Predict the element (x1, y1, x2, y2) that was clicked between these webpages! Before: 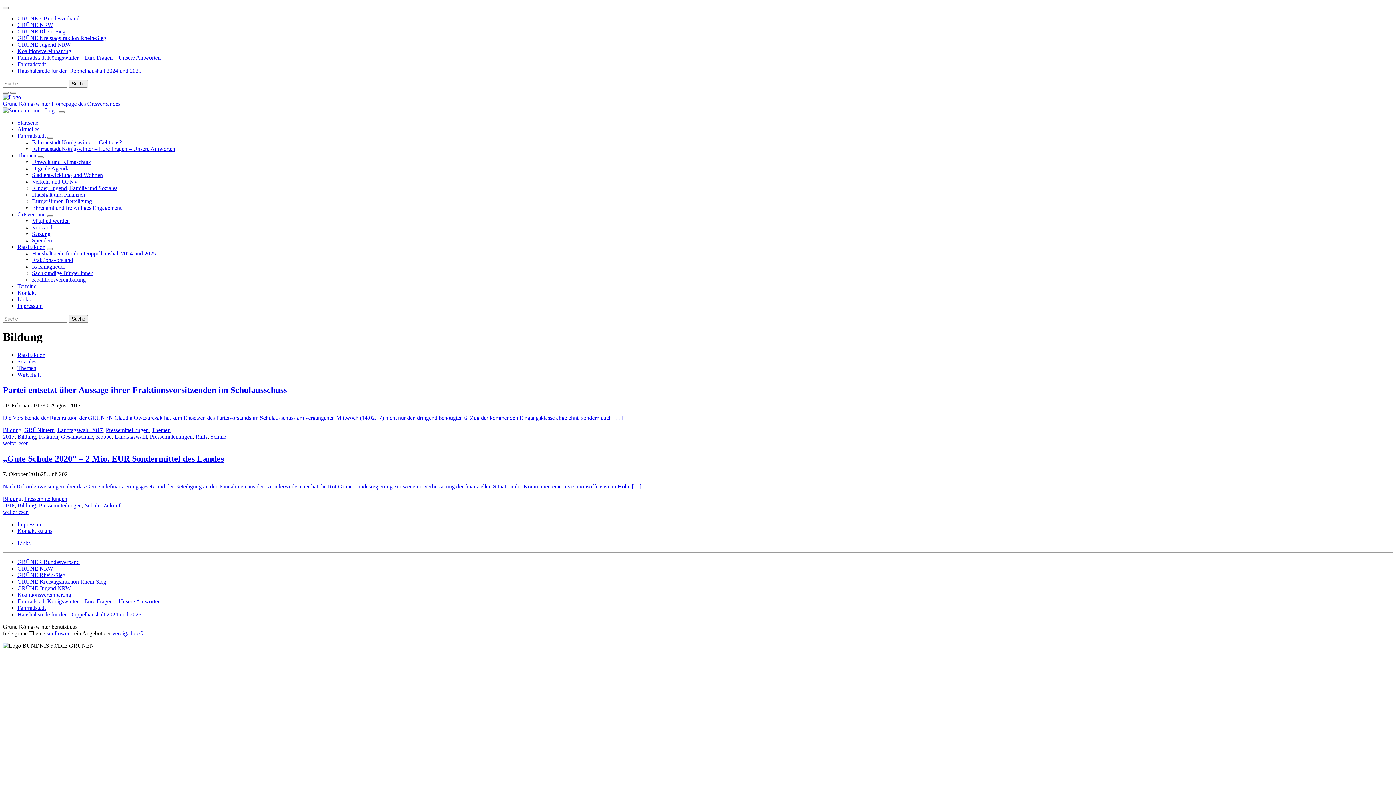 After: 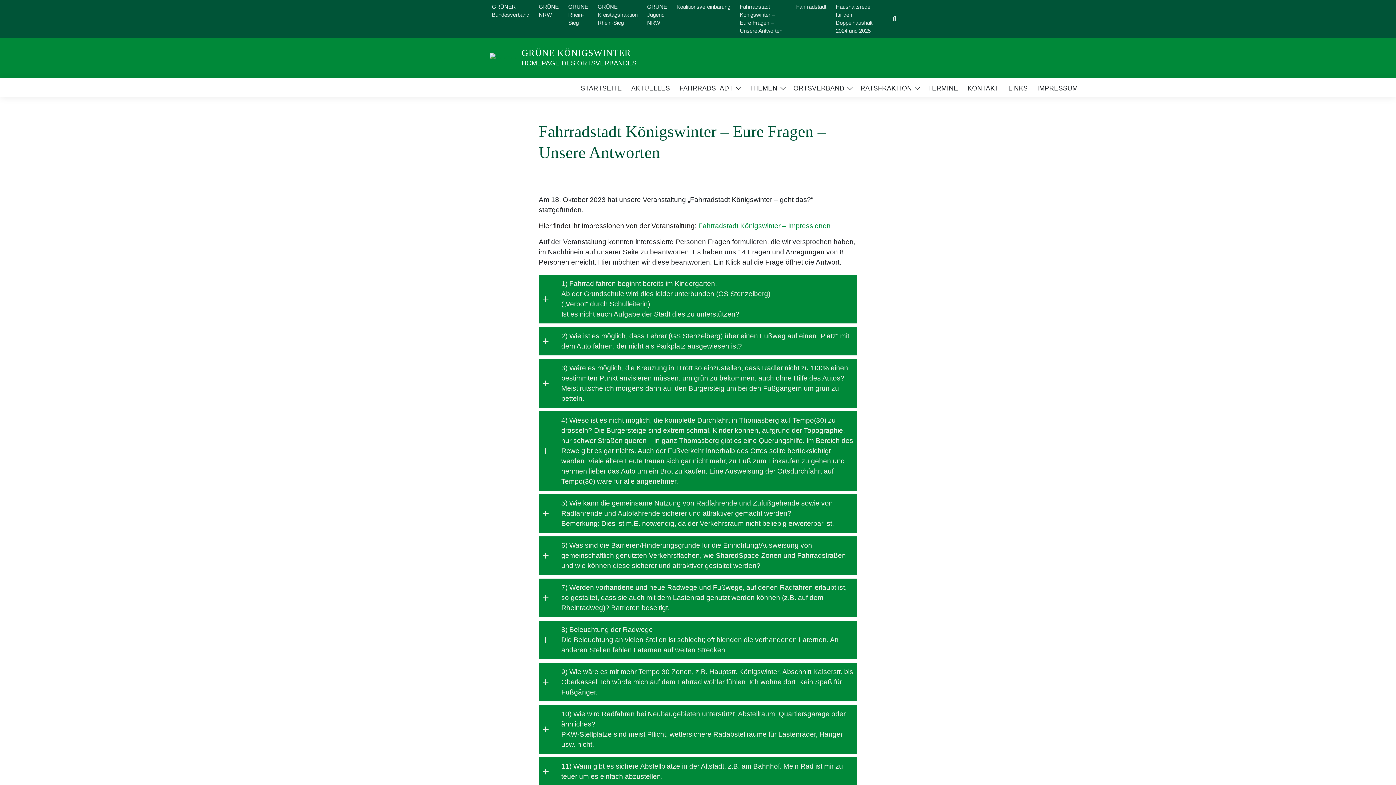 Action: bbox: (32, 145, 175, 152) label: Fahrradstadt Königswinter – Eure Fragen – Unsere Antworten